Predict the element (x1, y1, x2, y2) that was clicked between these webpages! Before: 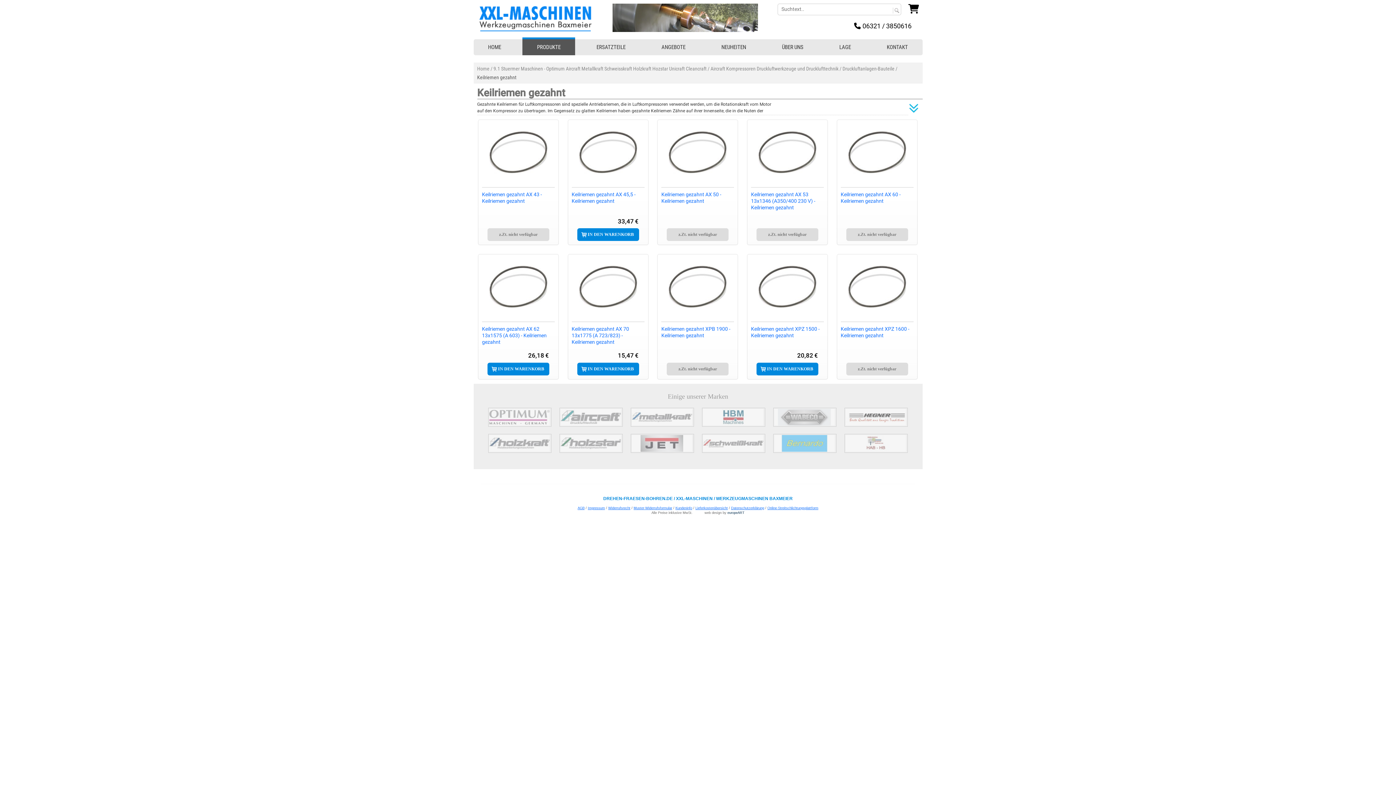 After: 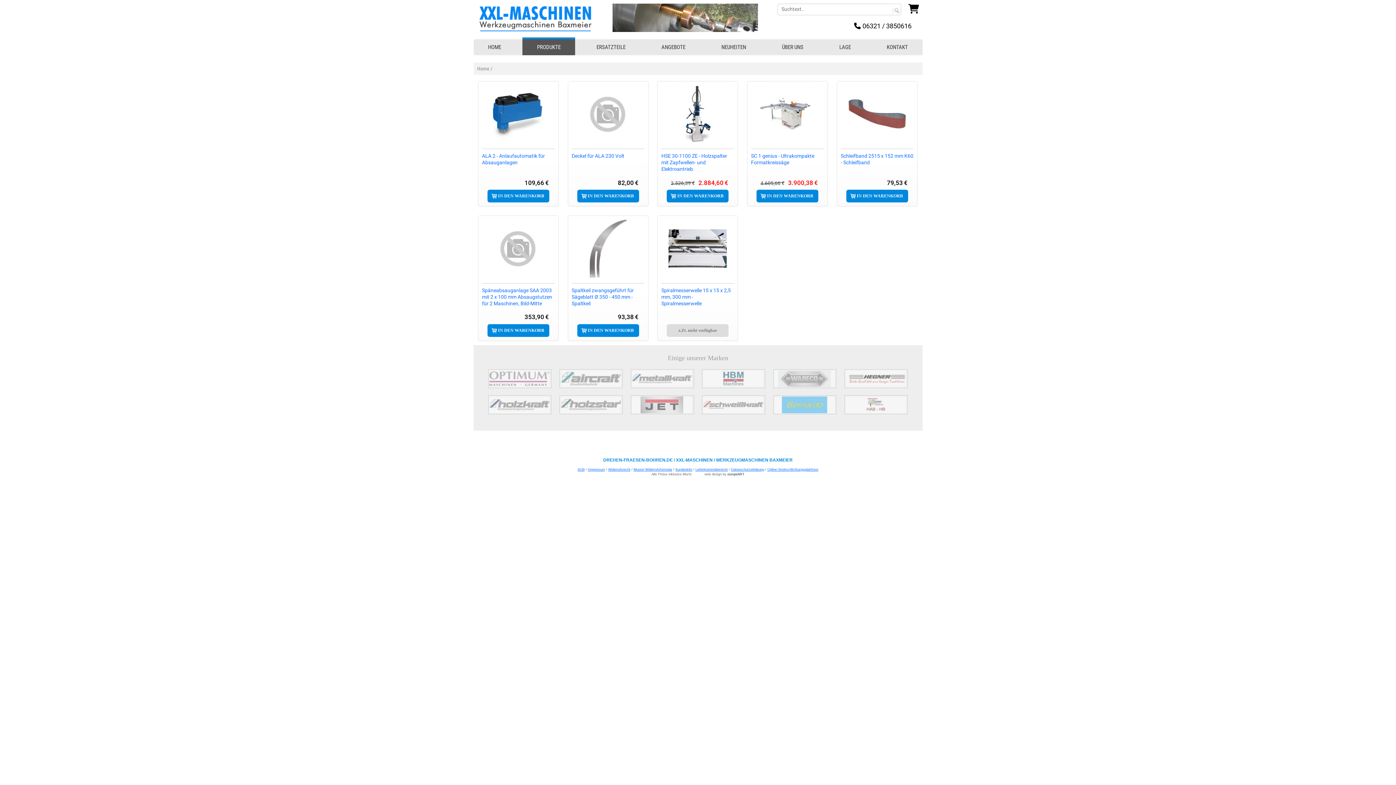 Action: bbox: (488, 434, 551, 452)